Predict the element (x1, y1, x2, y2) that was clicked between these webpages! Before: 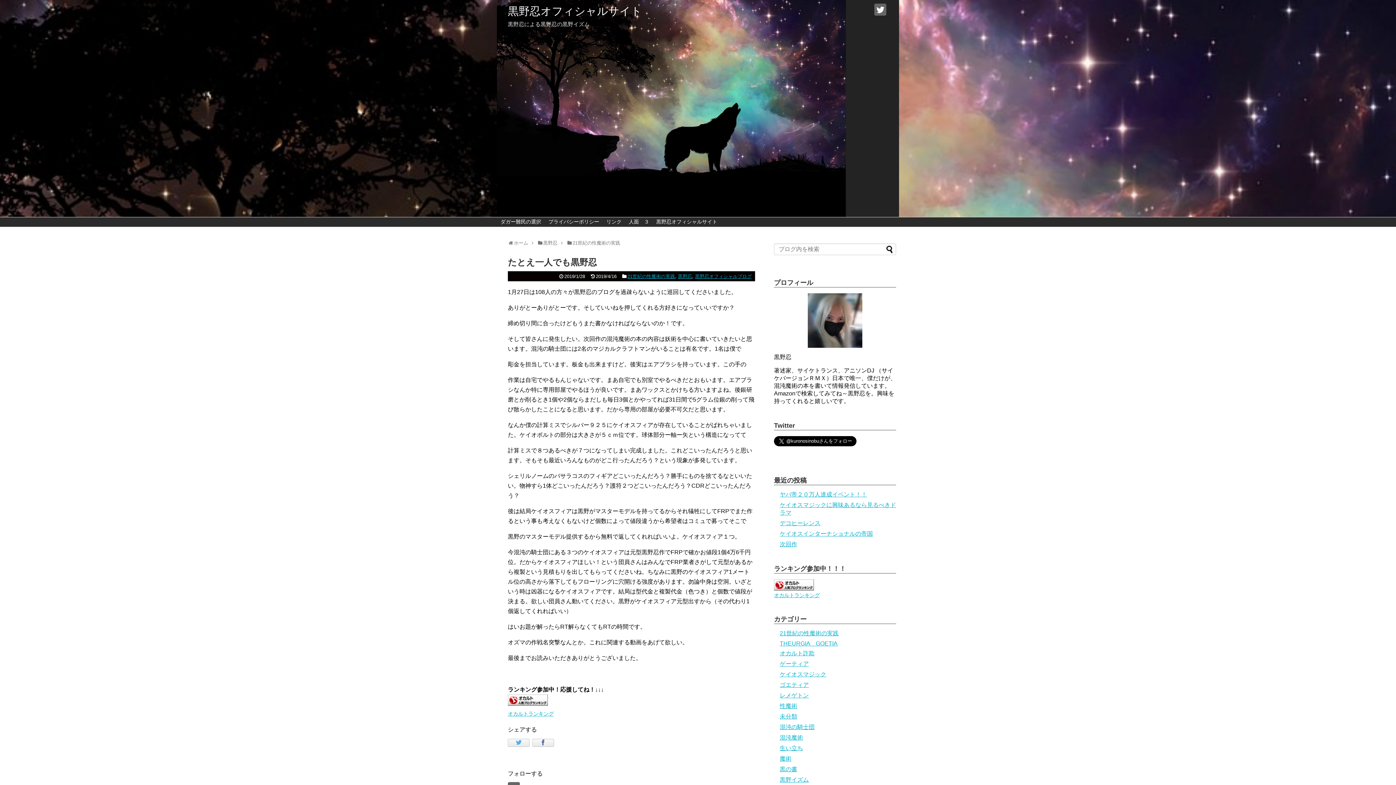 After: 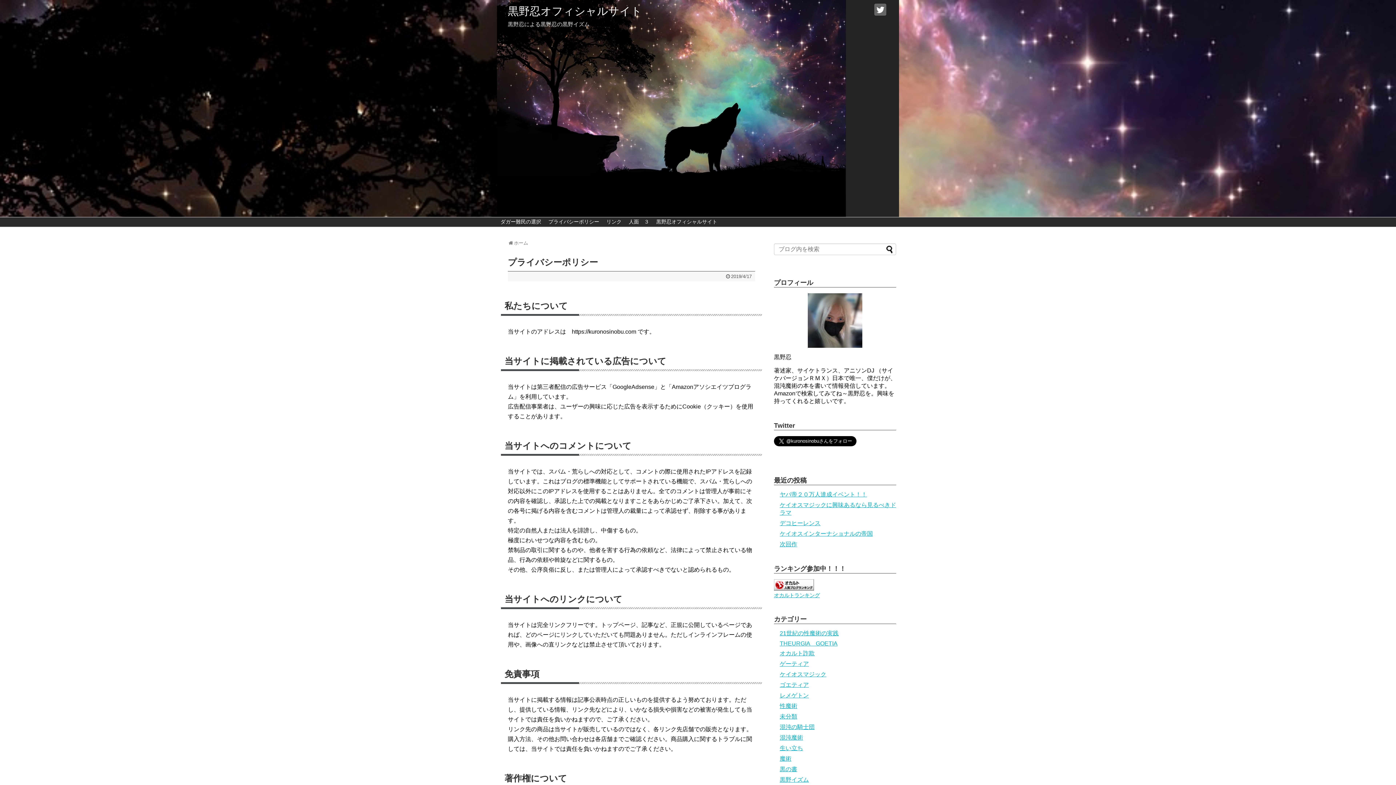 Action: label: プライバシーポリシー bbox: (544, 217, 602, 227)